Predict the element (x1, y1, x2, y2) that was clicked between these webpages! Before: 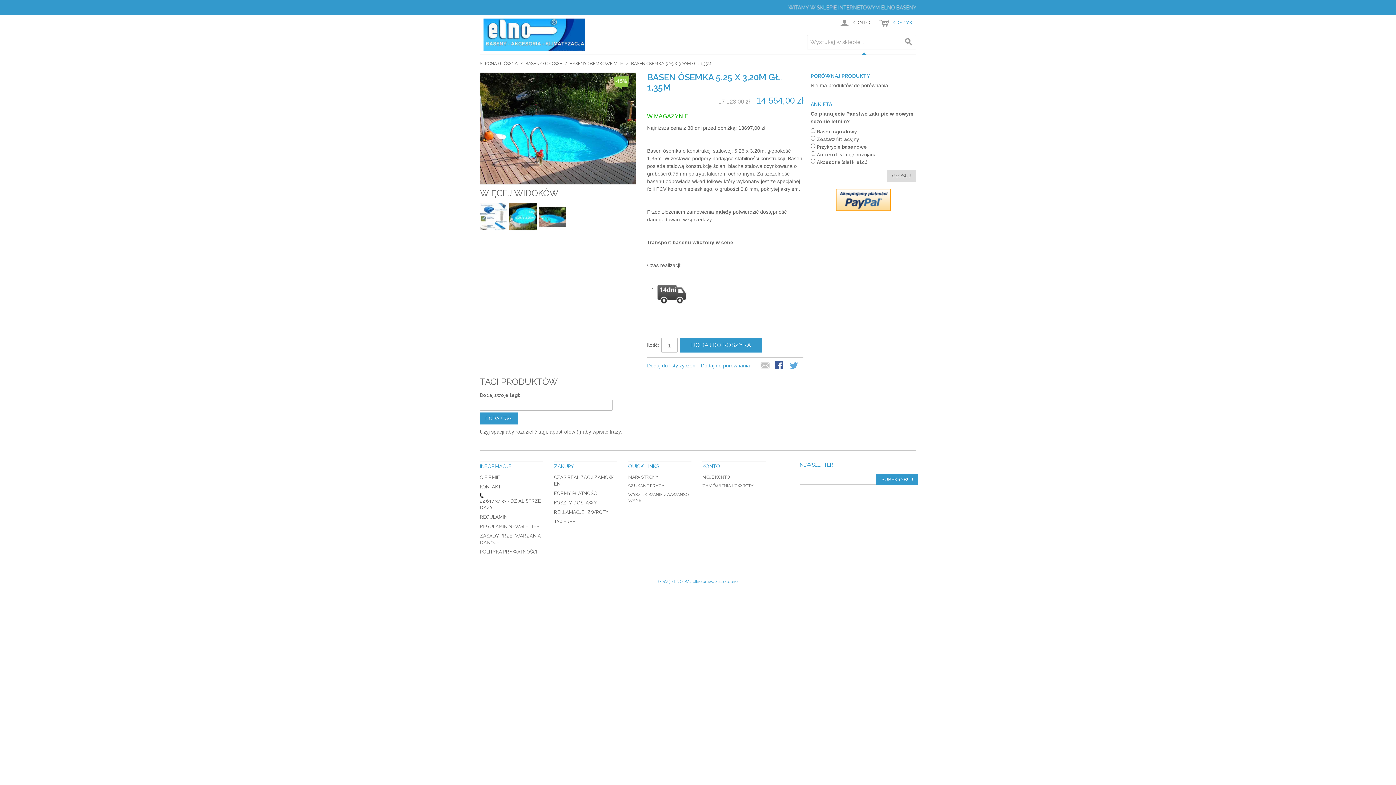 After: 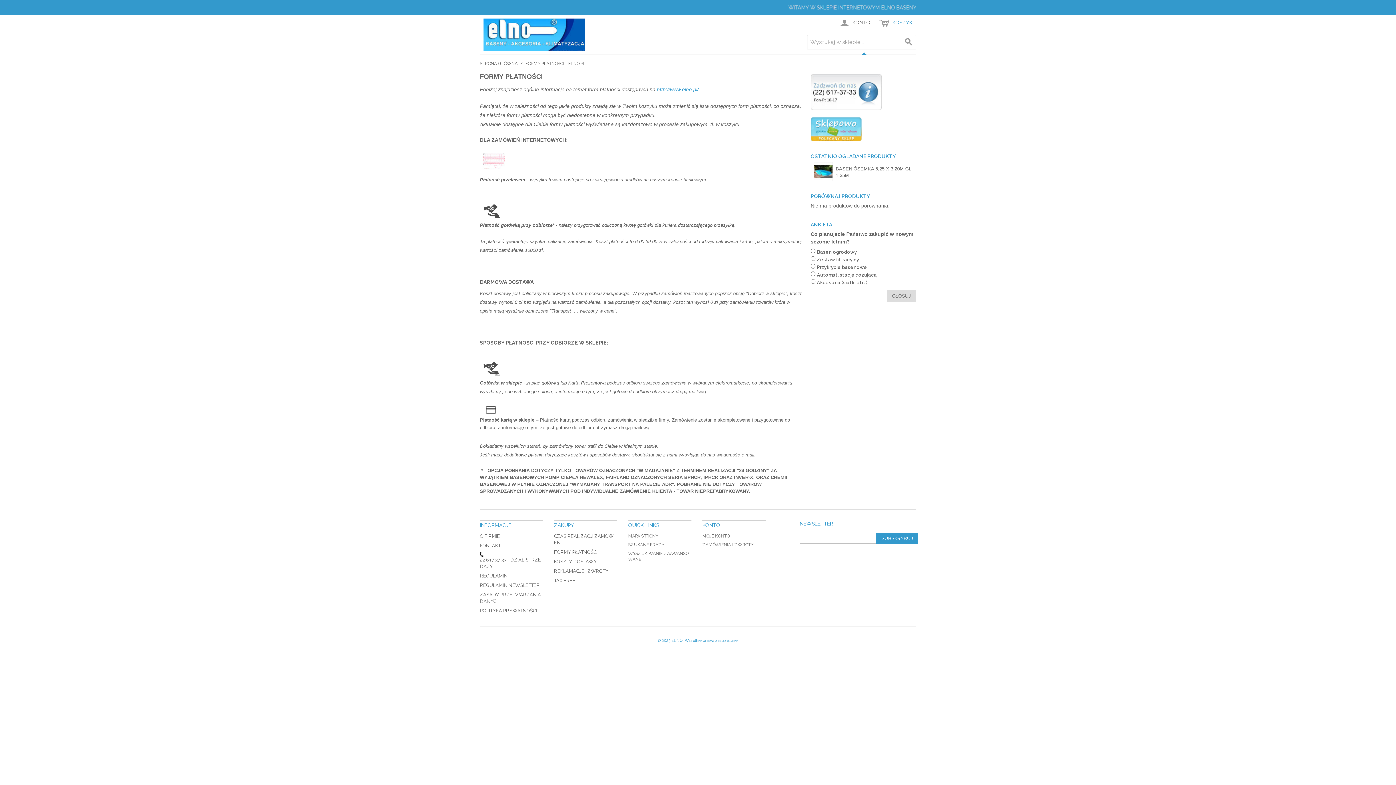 Action: bbox: (554, 491, 597, 496) label: FORMY PŁATNOŚCI